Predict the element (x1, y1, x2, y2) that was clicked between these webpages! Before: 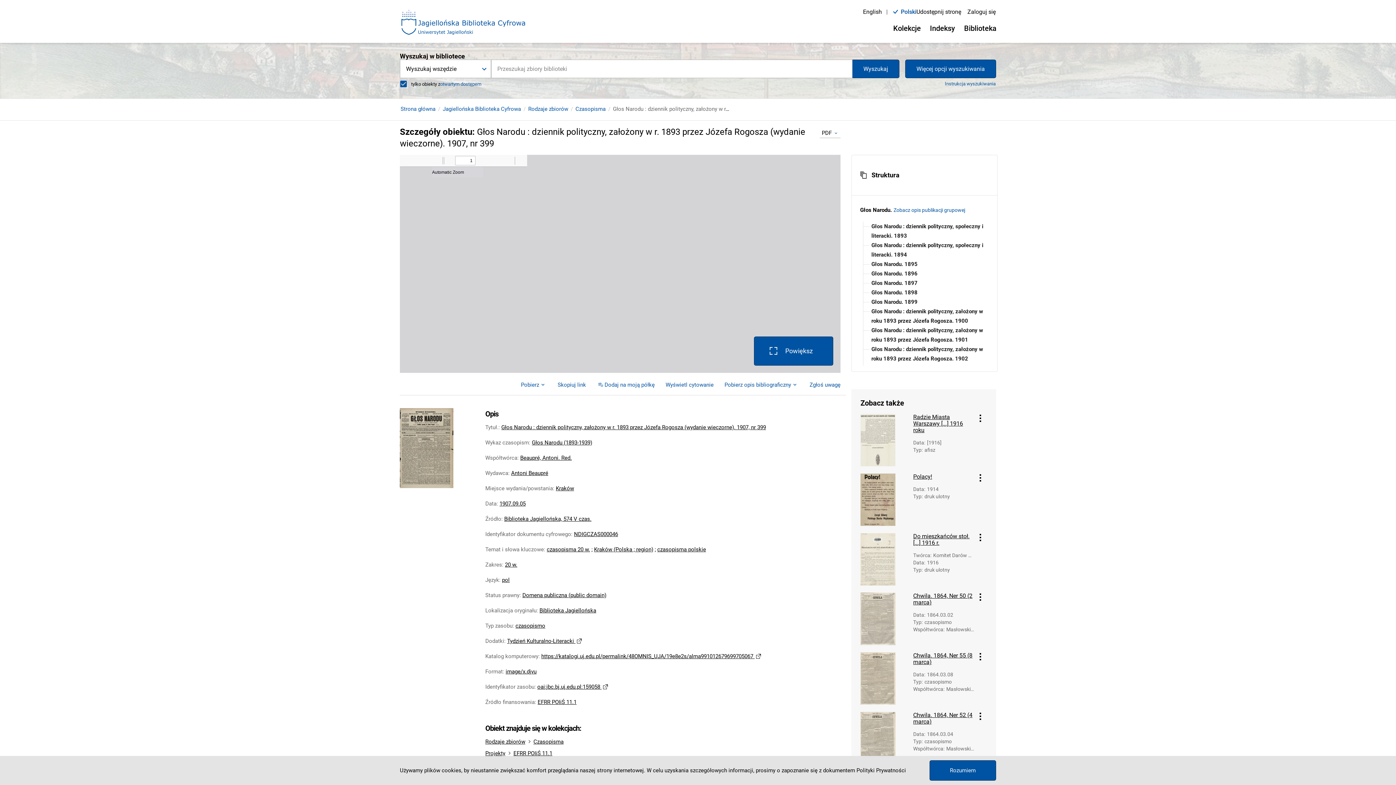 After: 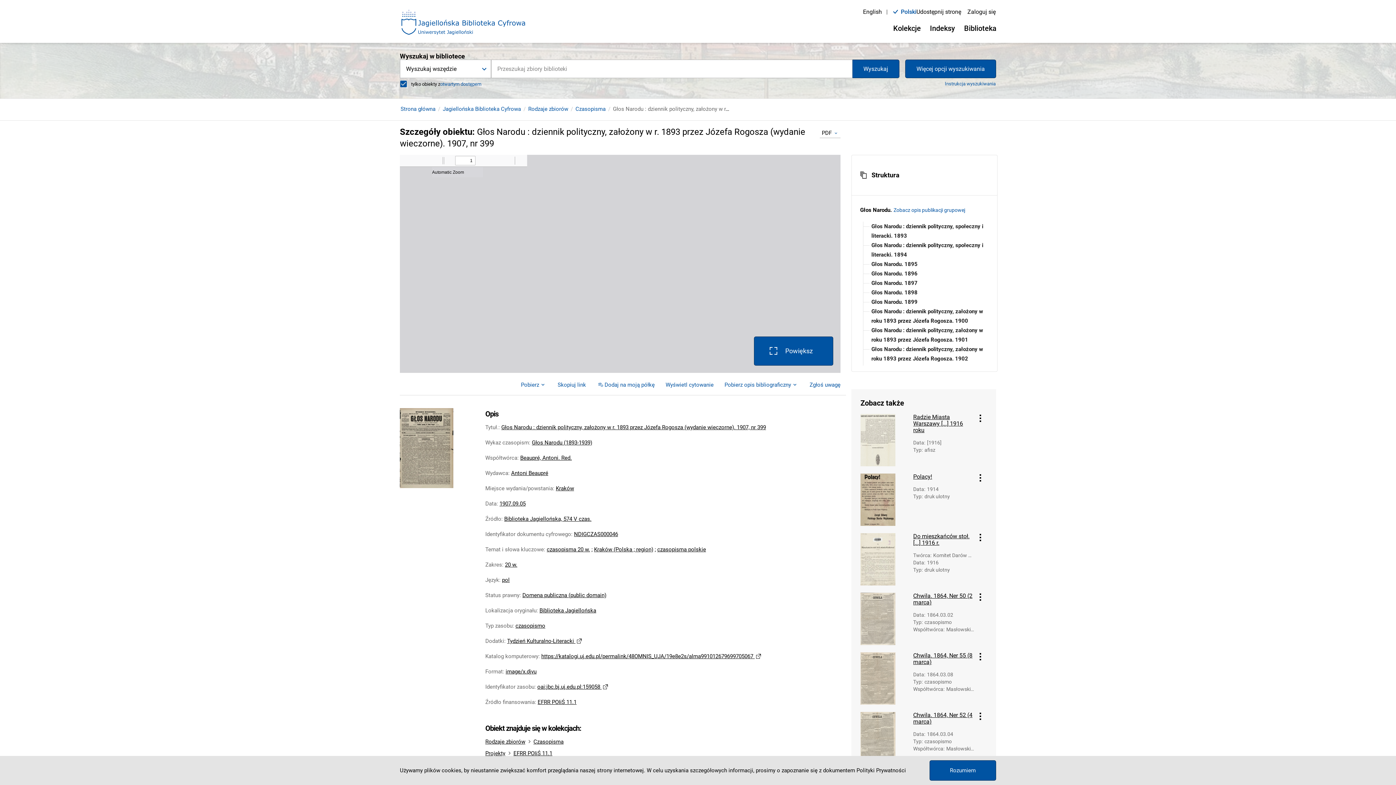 Action: label: Struktura bbox: (852, 155, 997, 195)